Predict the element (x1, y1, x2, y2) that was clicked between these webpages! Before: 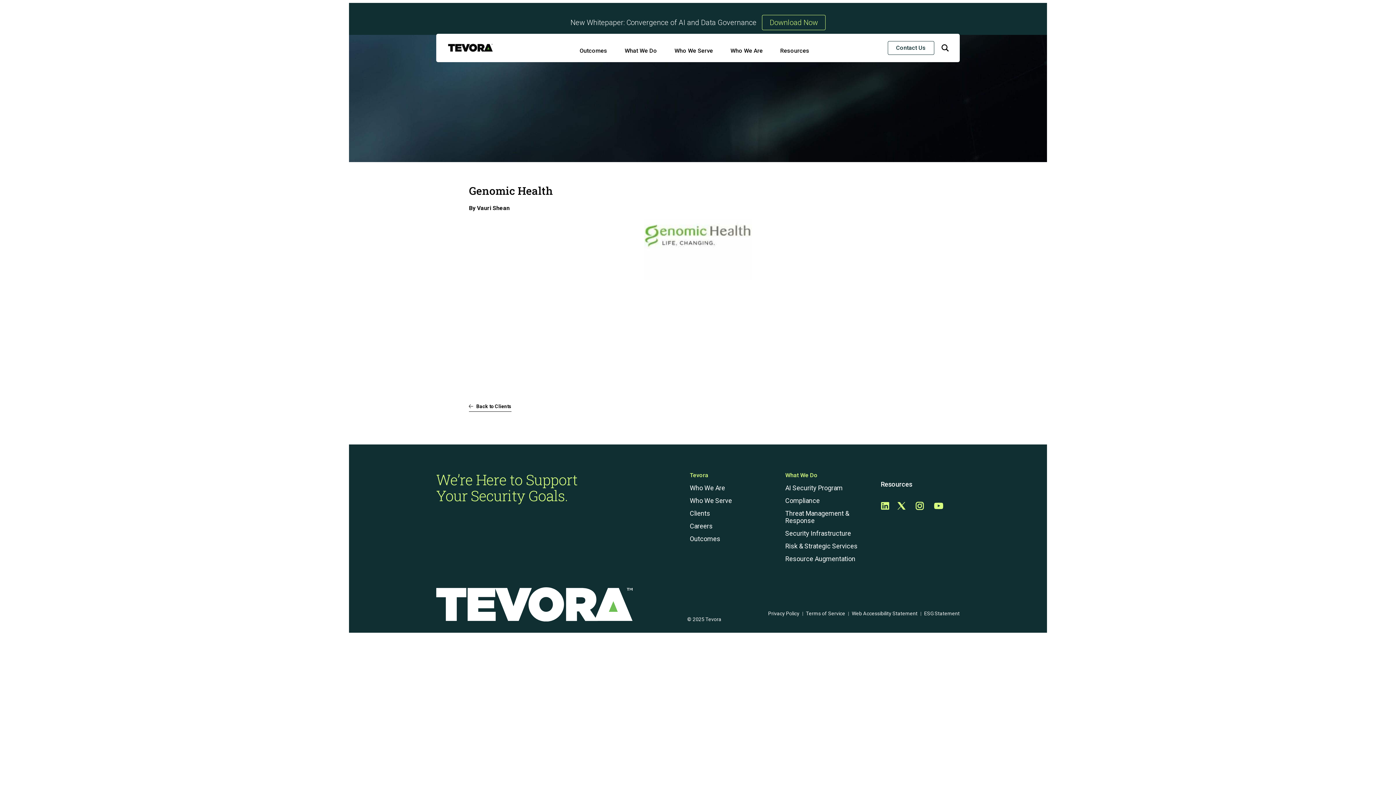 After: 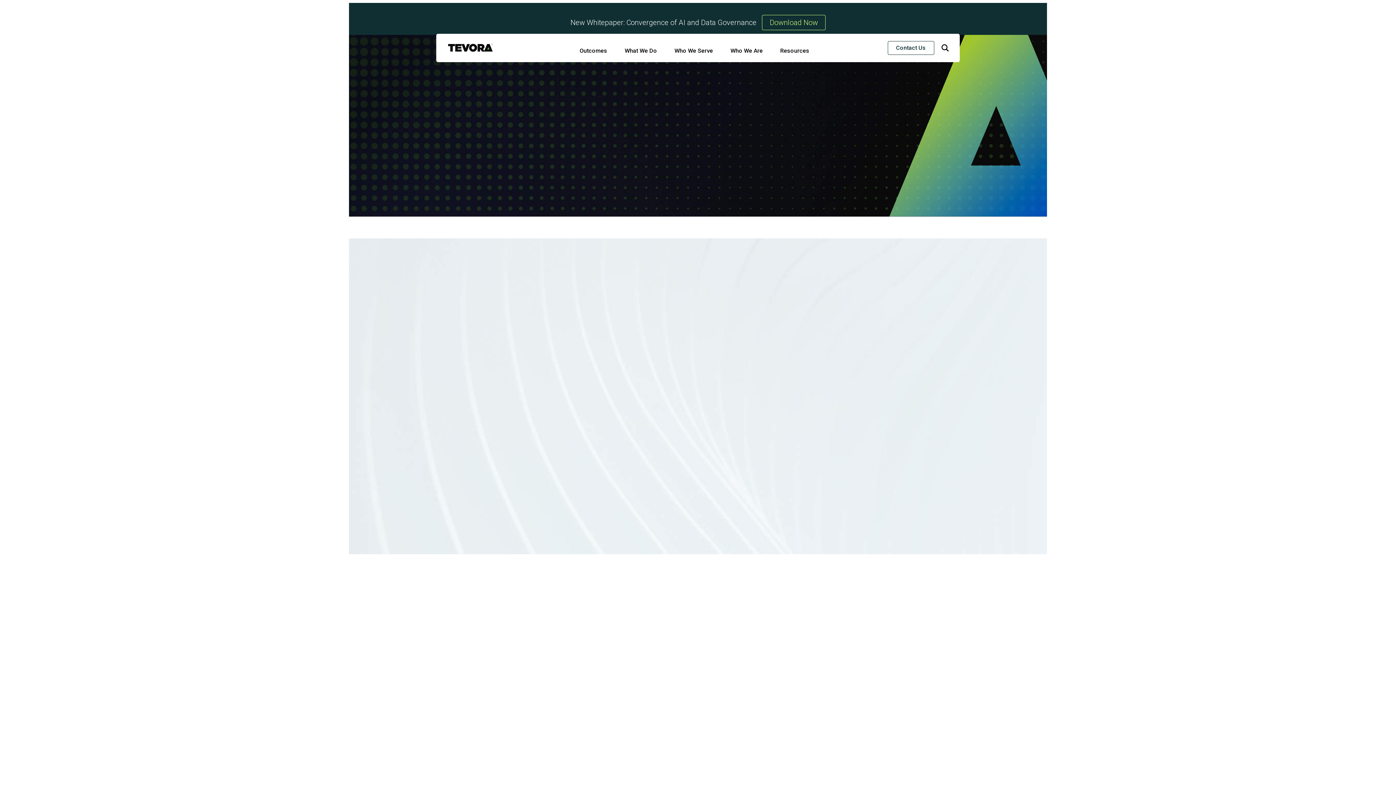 Action: bbox: (785, 497, 820, 504) label: Compliance